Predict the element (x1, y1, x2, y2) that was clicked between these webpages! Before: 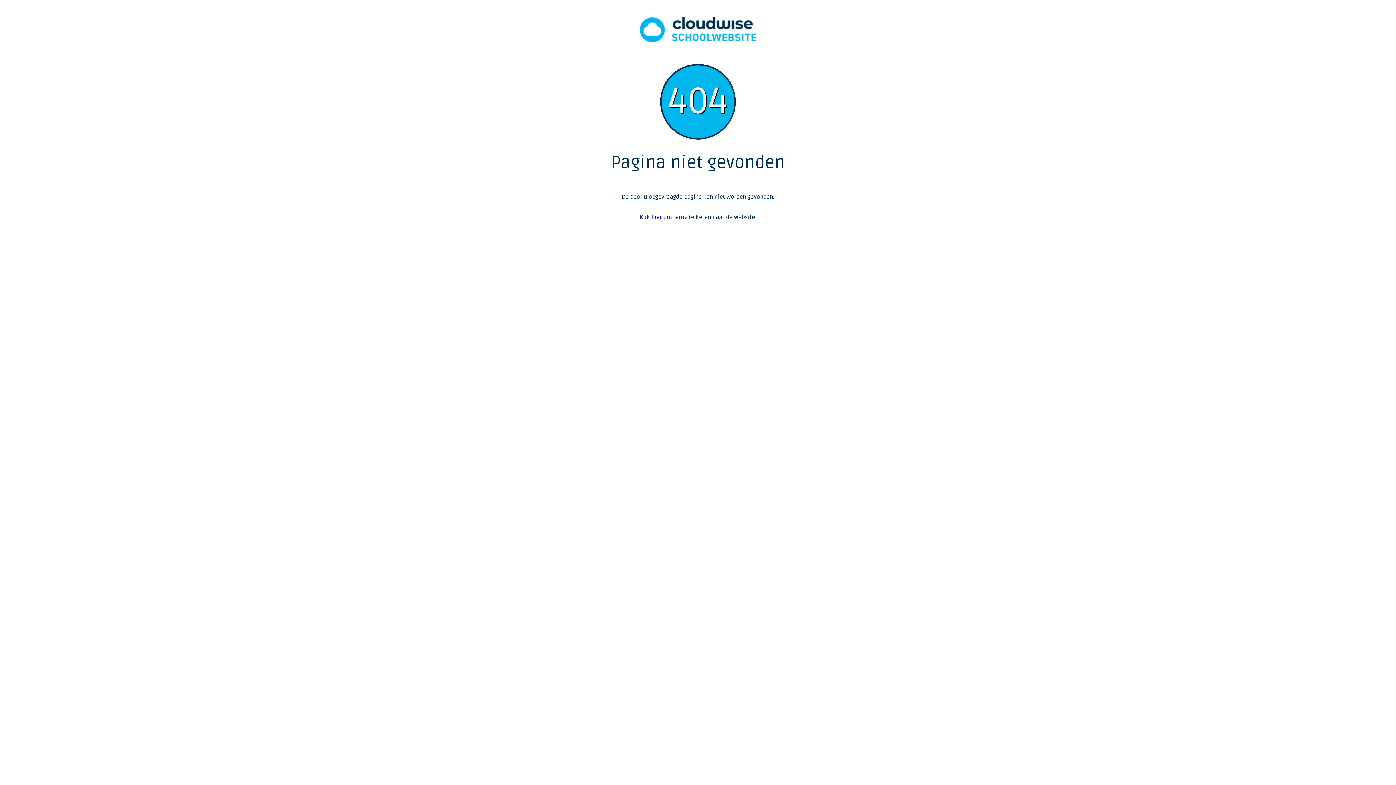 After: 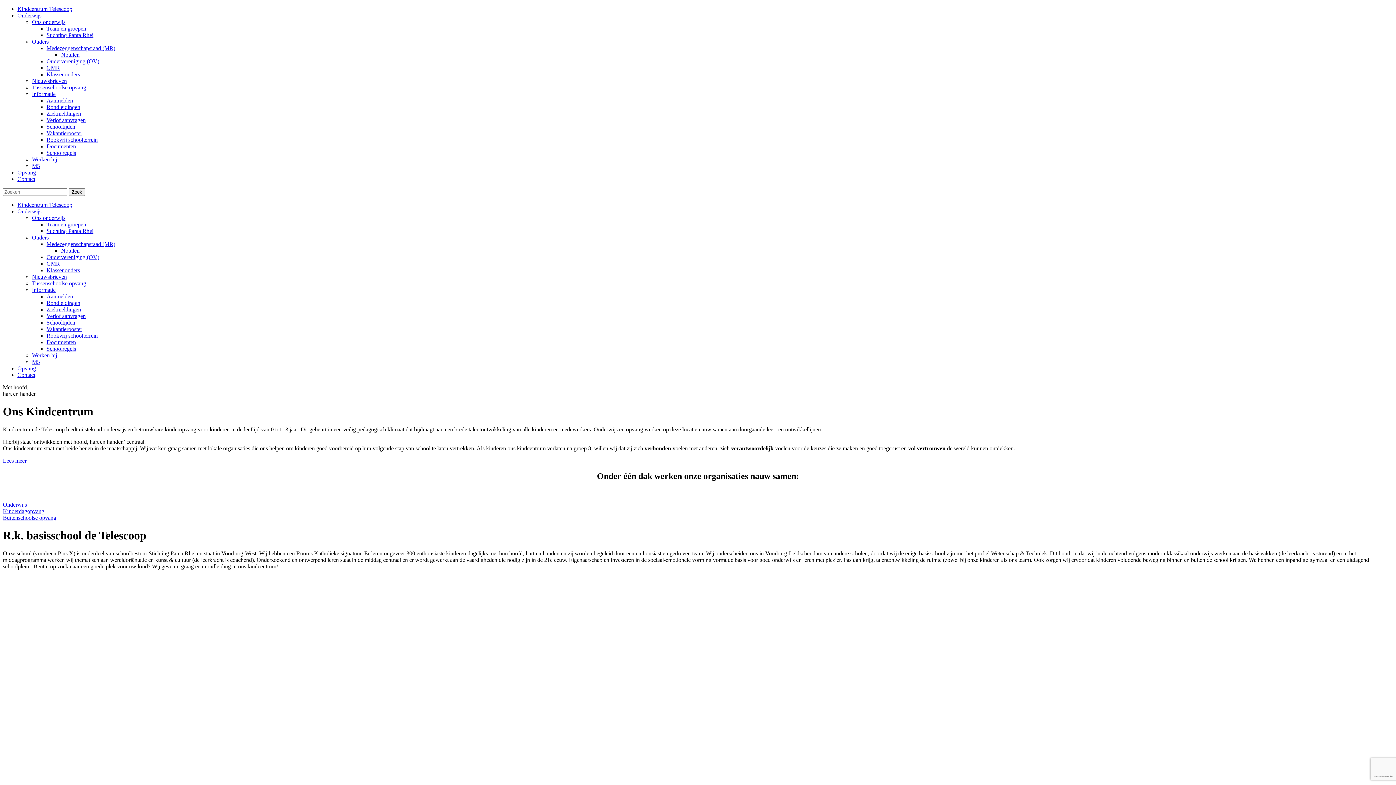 Action: bbox: (651, 213, 662, 221) label: hier